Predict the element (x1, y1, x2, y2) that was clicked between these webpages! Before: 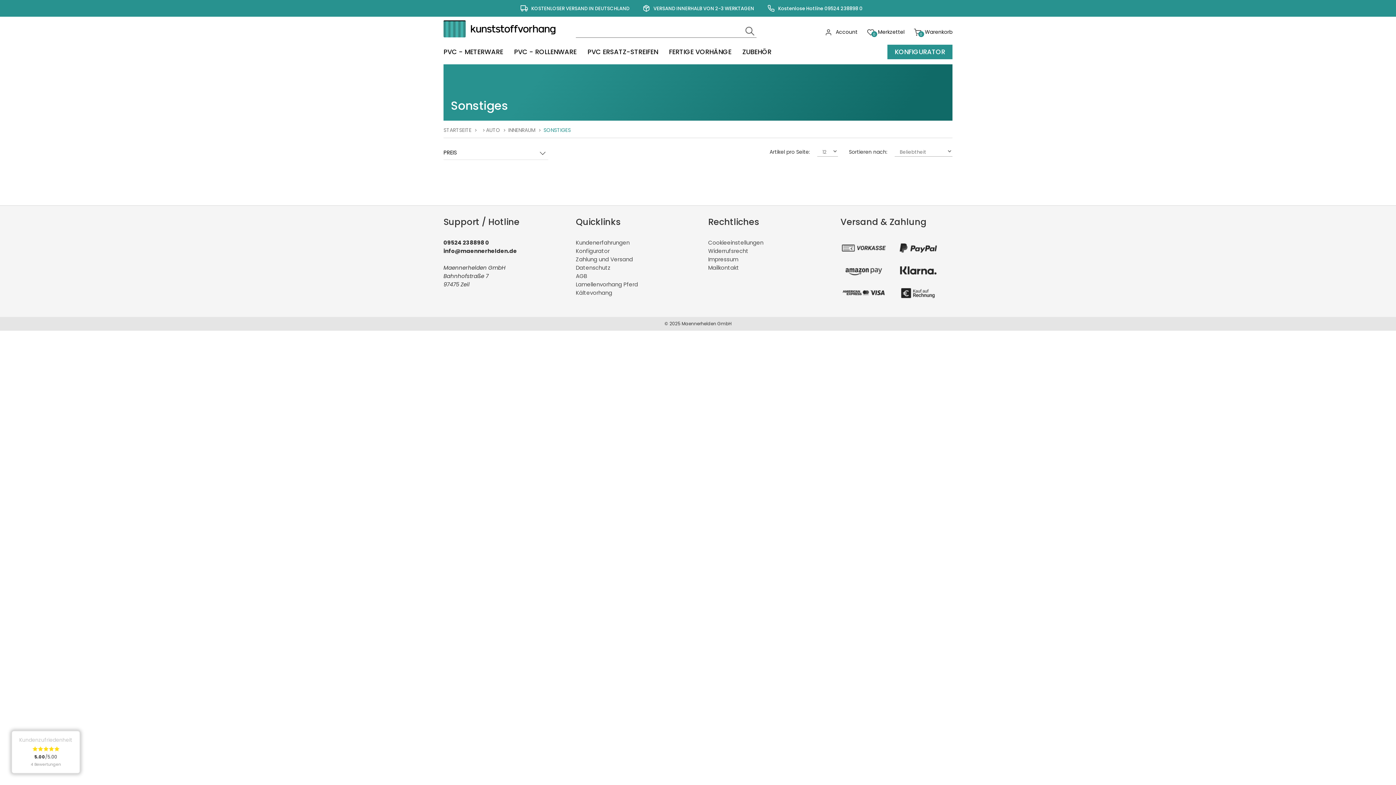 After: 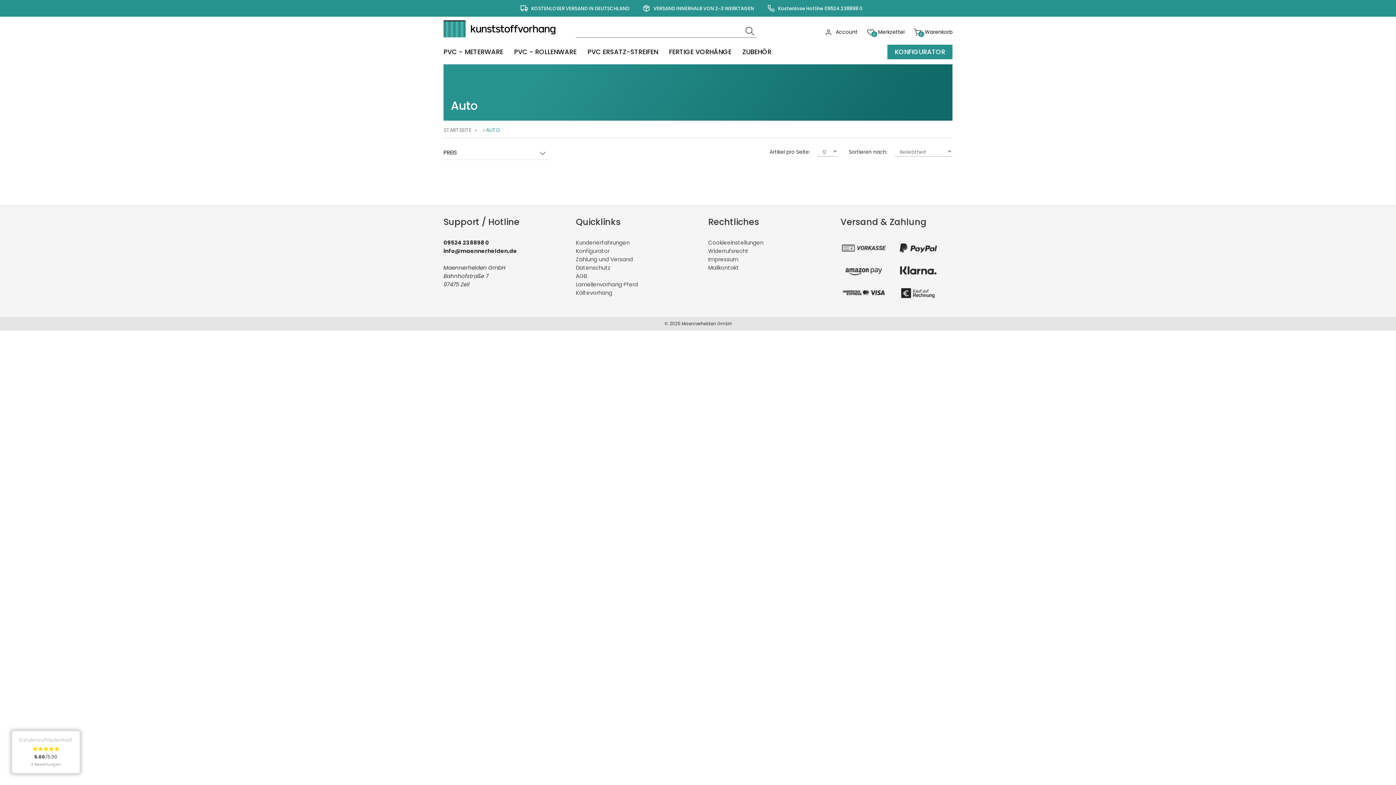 Action: bbox: (486, 126, 506, 133) label: AUTO